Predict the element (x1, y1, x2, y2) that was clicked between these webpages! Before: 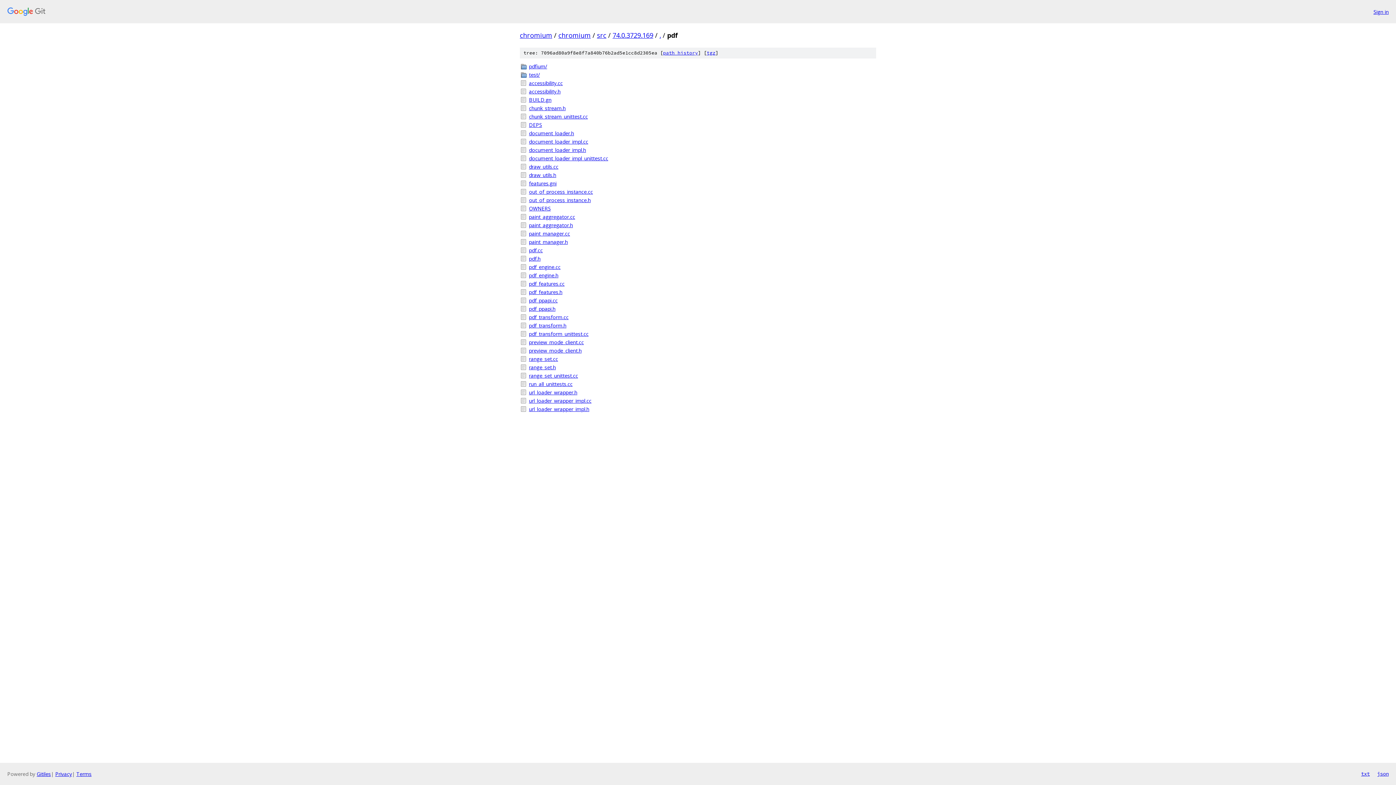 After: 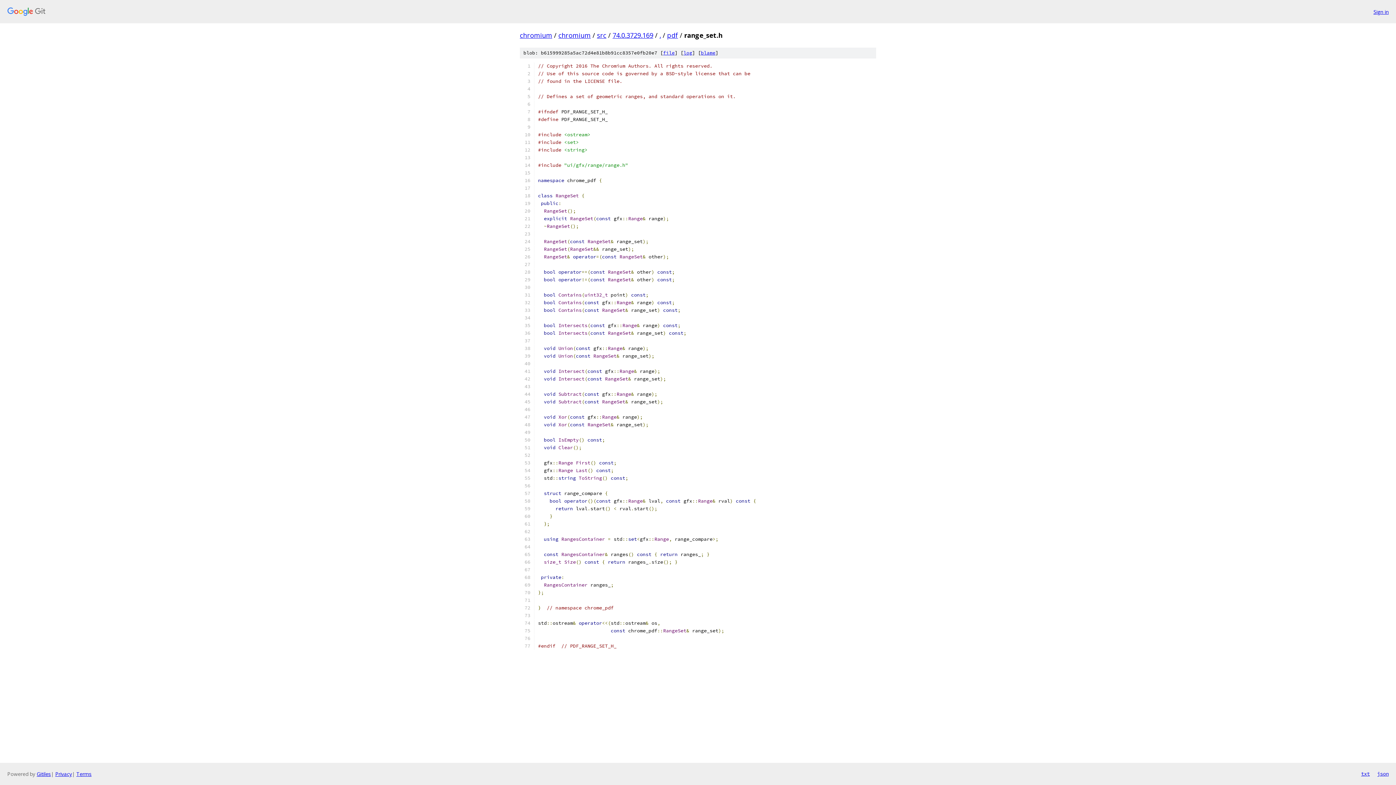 Action: bbox: (529, 363, 876, 371) label: range_set.h